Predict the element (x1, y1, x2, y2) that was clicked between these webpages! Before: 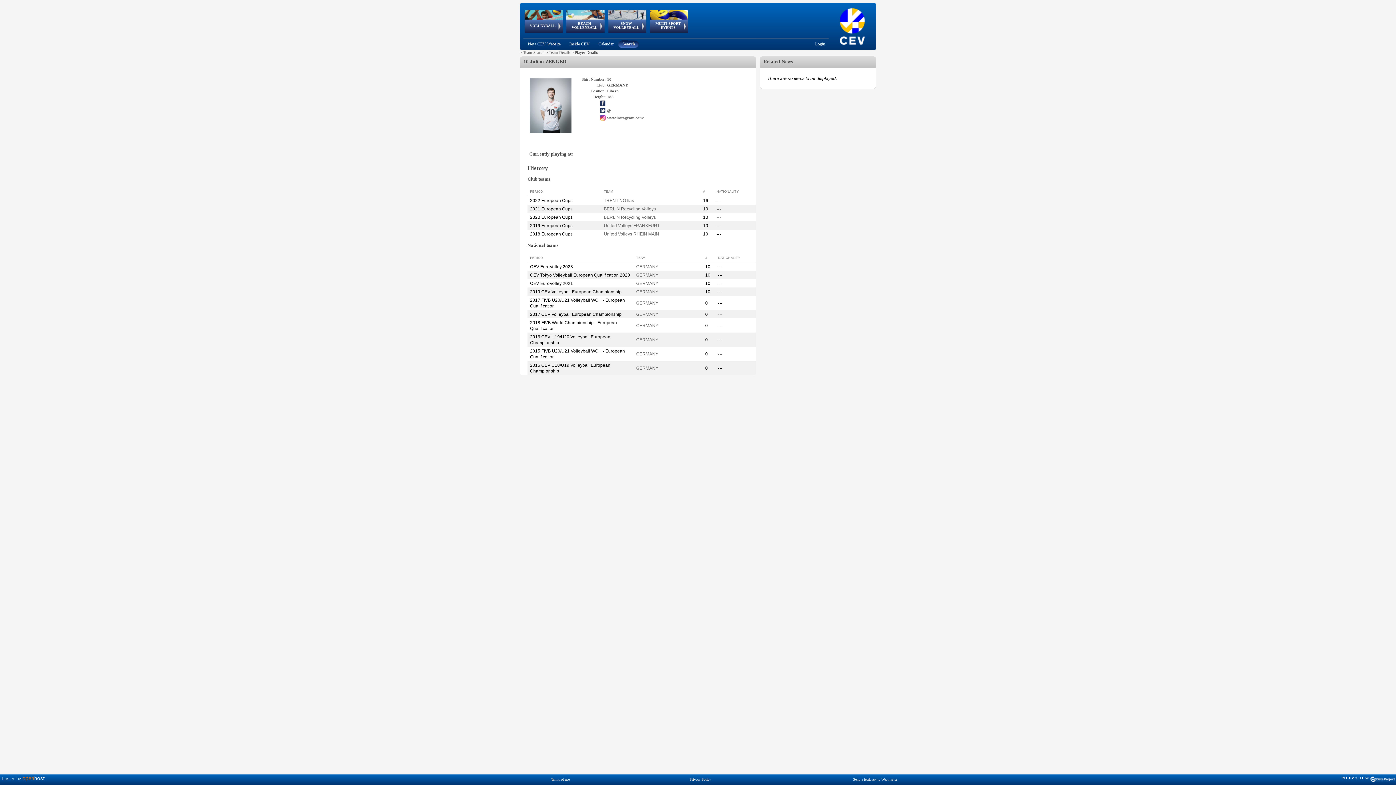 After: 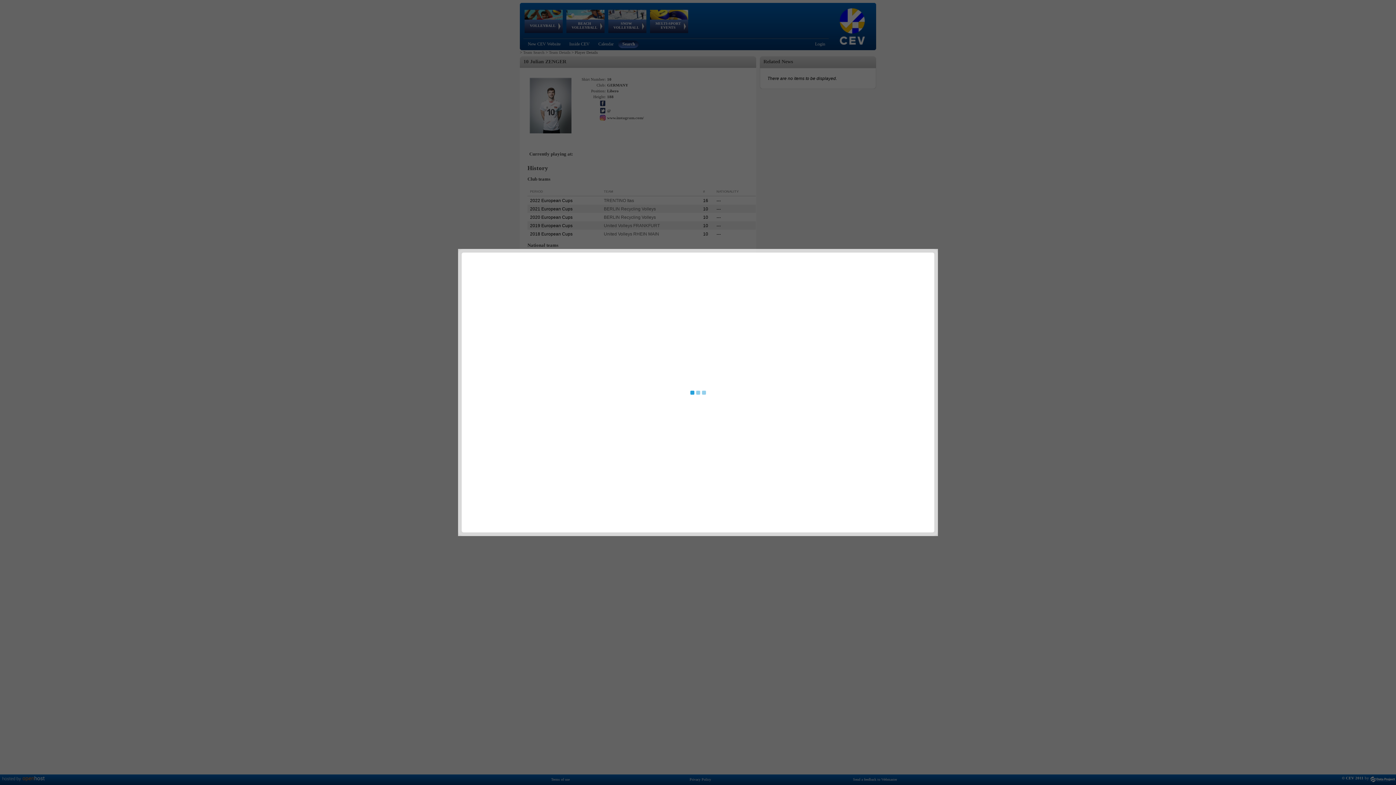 Action: bbox: (529, 129, 571, 134)